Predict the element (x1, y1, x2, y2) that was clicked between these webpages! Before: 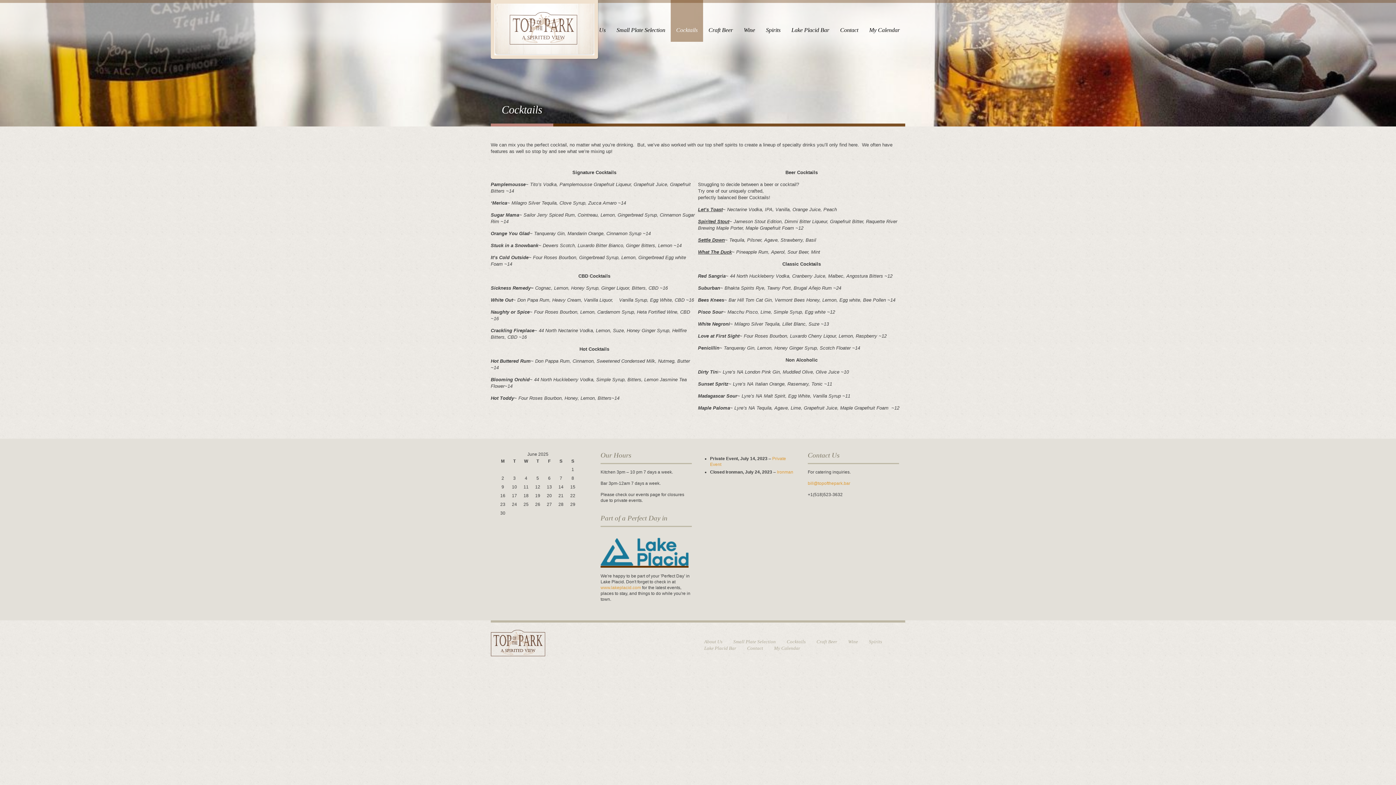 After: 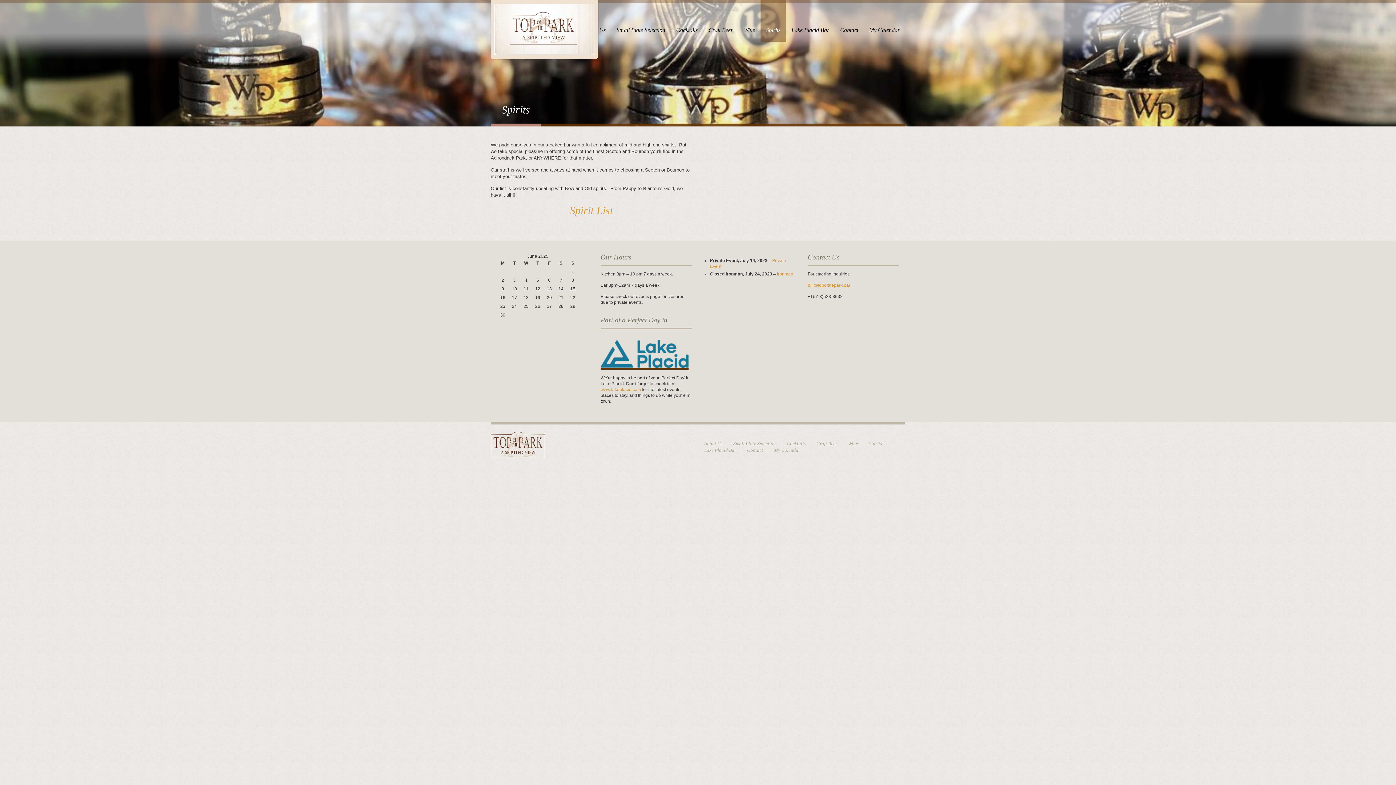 Action: label: Spirits bbox: (760, 0, 786, 41)